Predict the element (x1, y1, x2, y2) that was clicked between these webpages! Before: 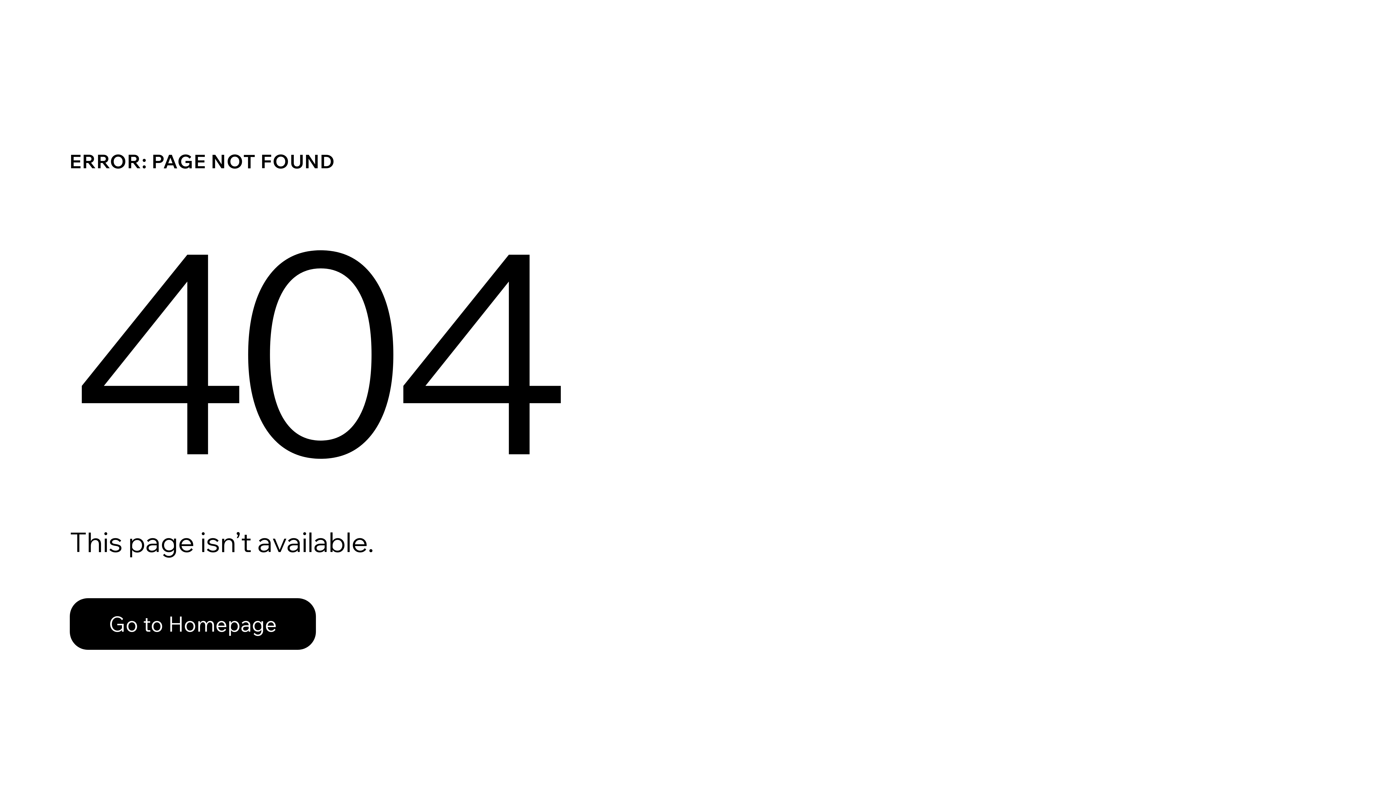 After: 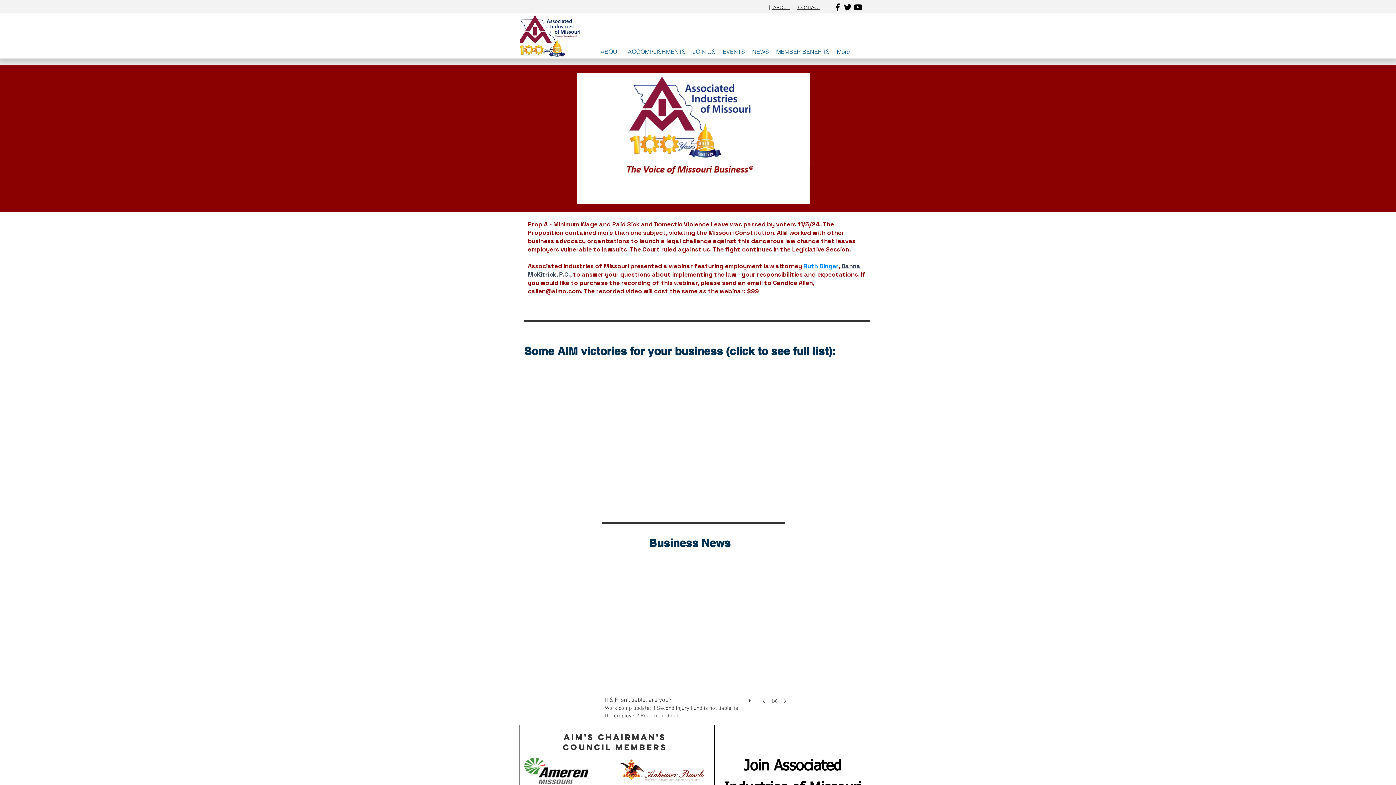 Action: bbox: (69, 598, 316, 650) label: Go to Homepage